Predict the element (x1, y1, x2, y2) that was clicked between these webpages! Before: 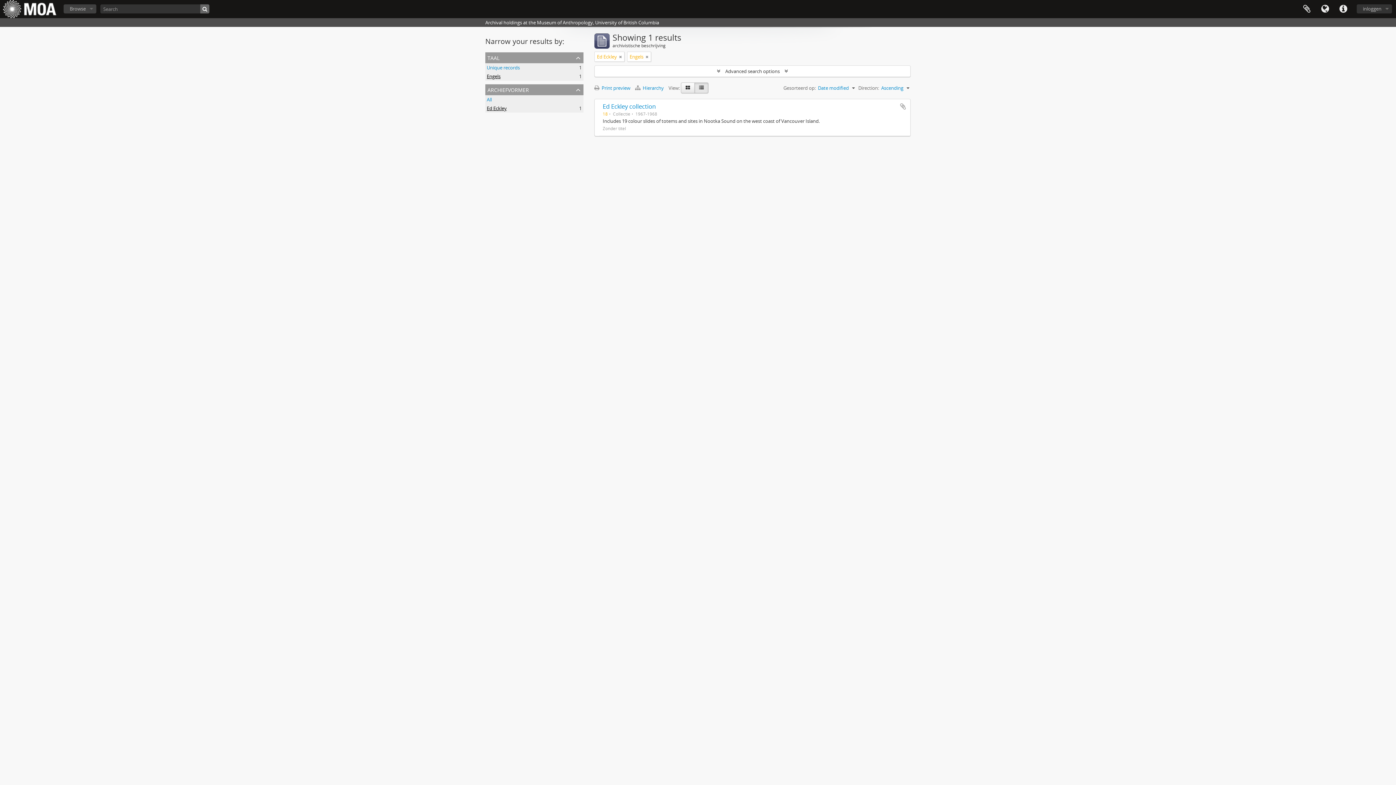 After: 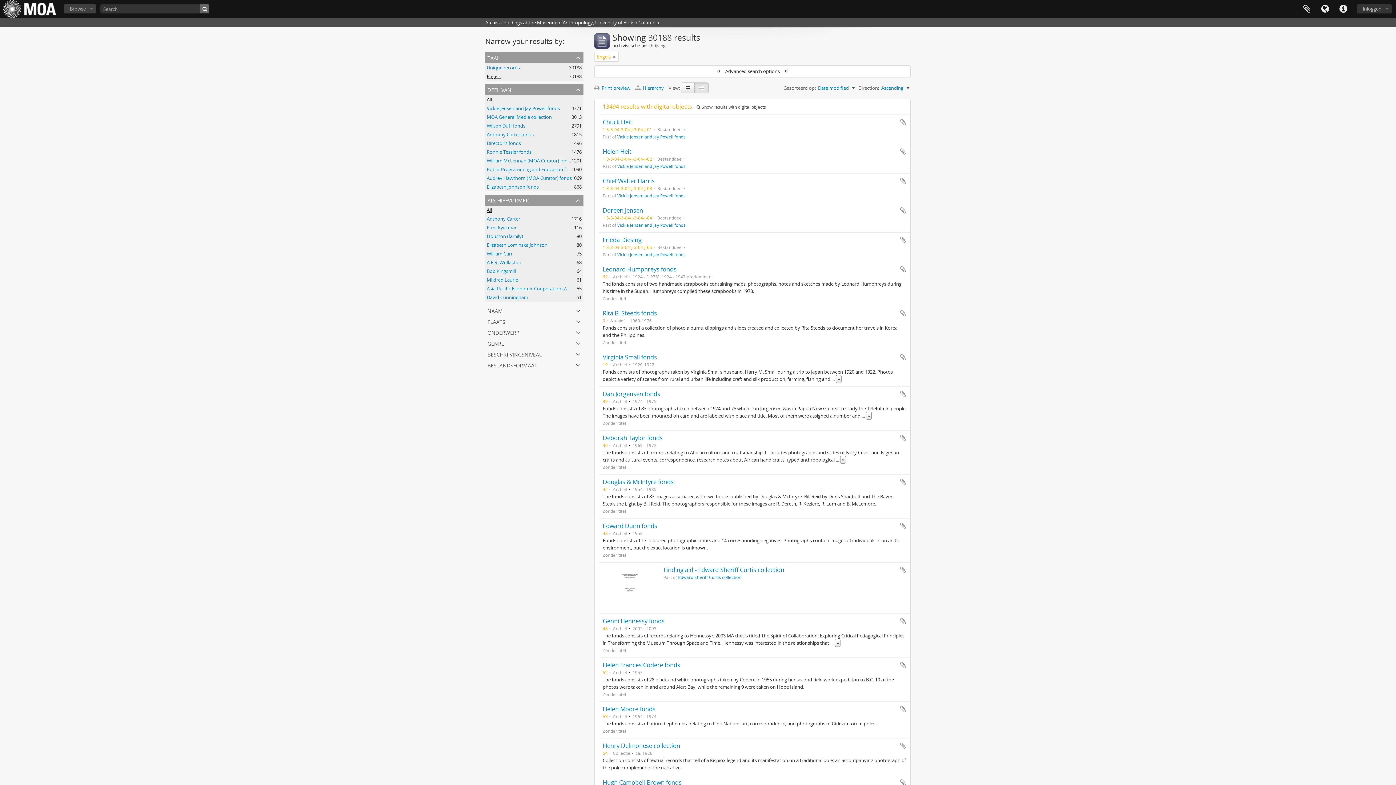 Action: bbox: (486, 96, 492, 102) label: All